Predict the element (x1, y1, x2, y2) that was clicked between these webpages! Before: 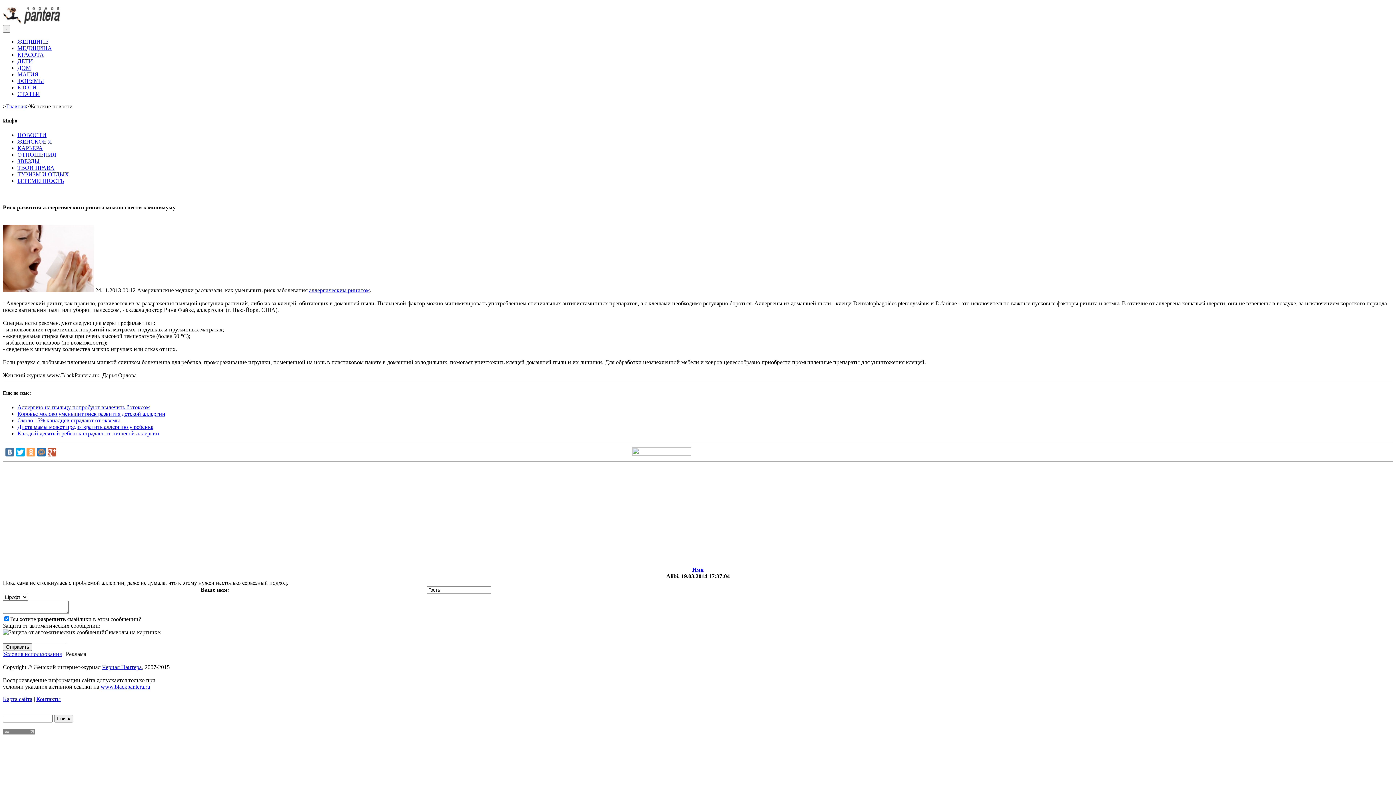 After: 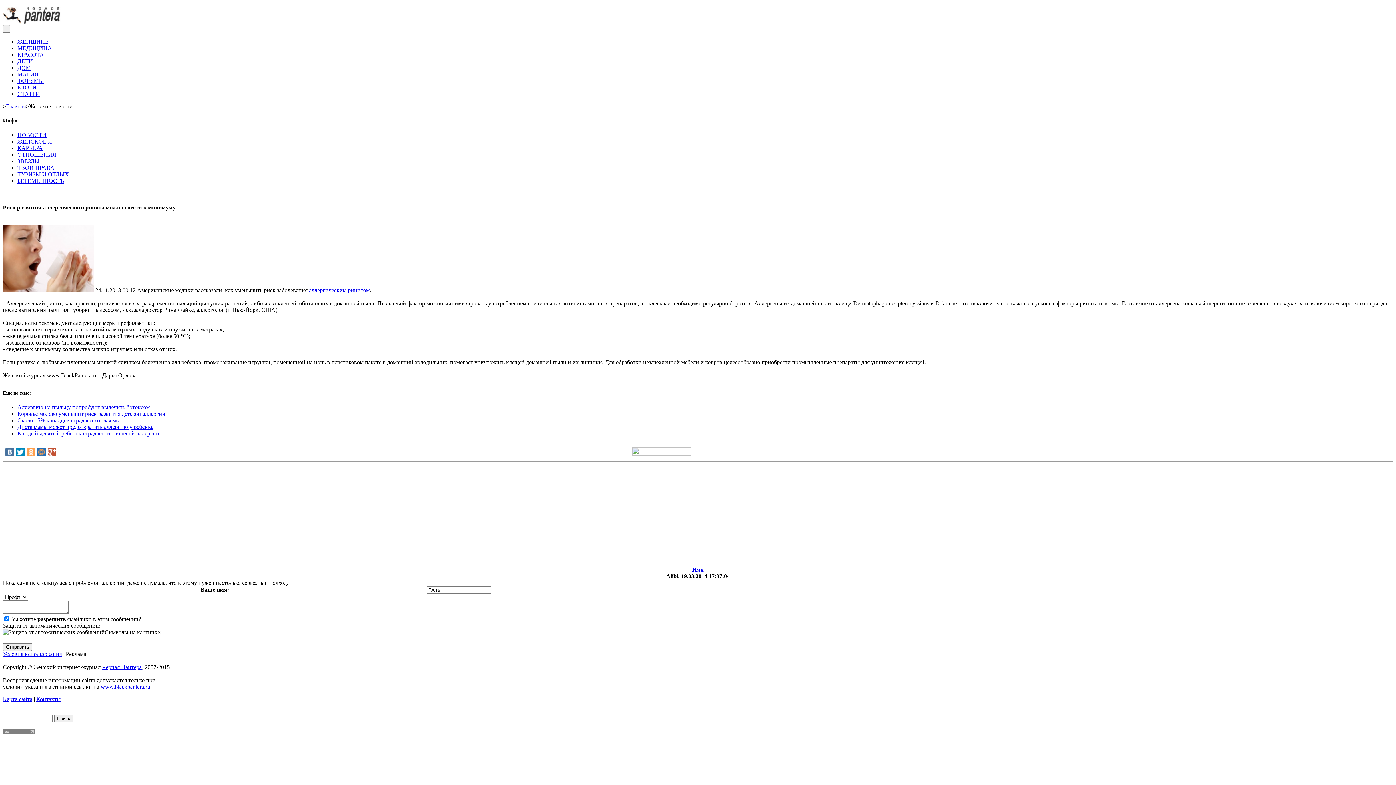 Action: bbox: (16, 448, 24, 456)